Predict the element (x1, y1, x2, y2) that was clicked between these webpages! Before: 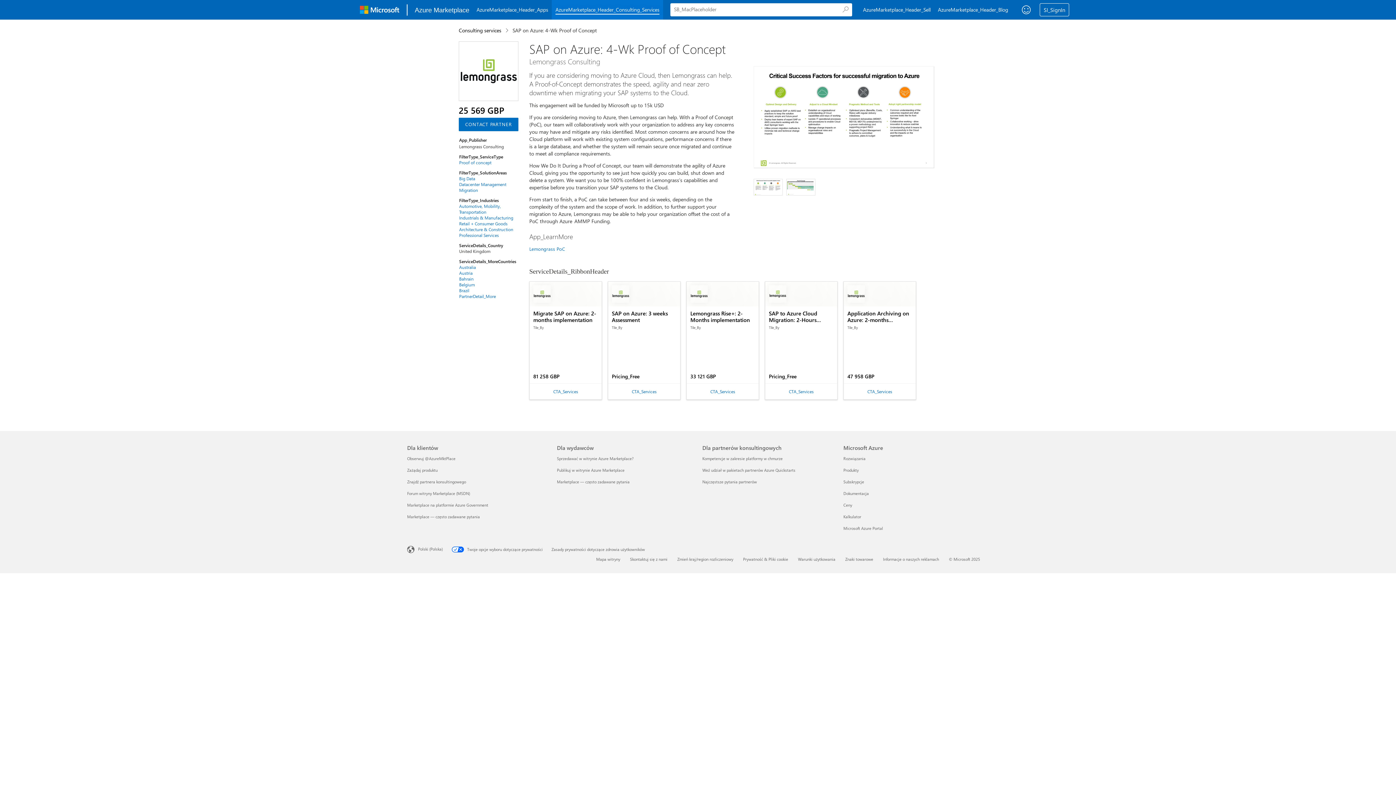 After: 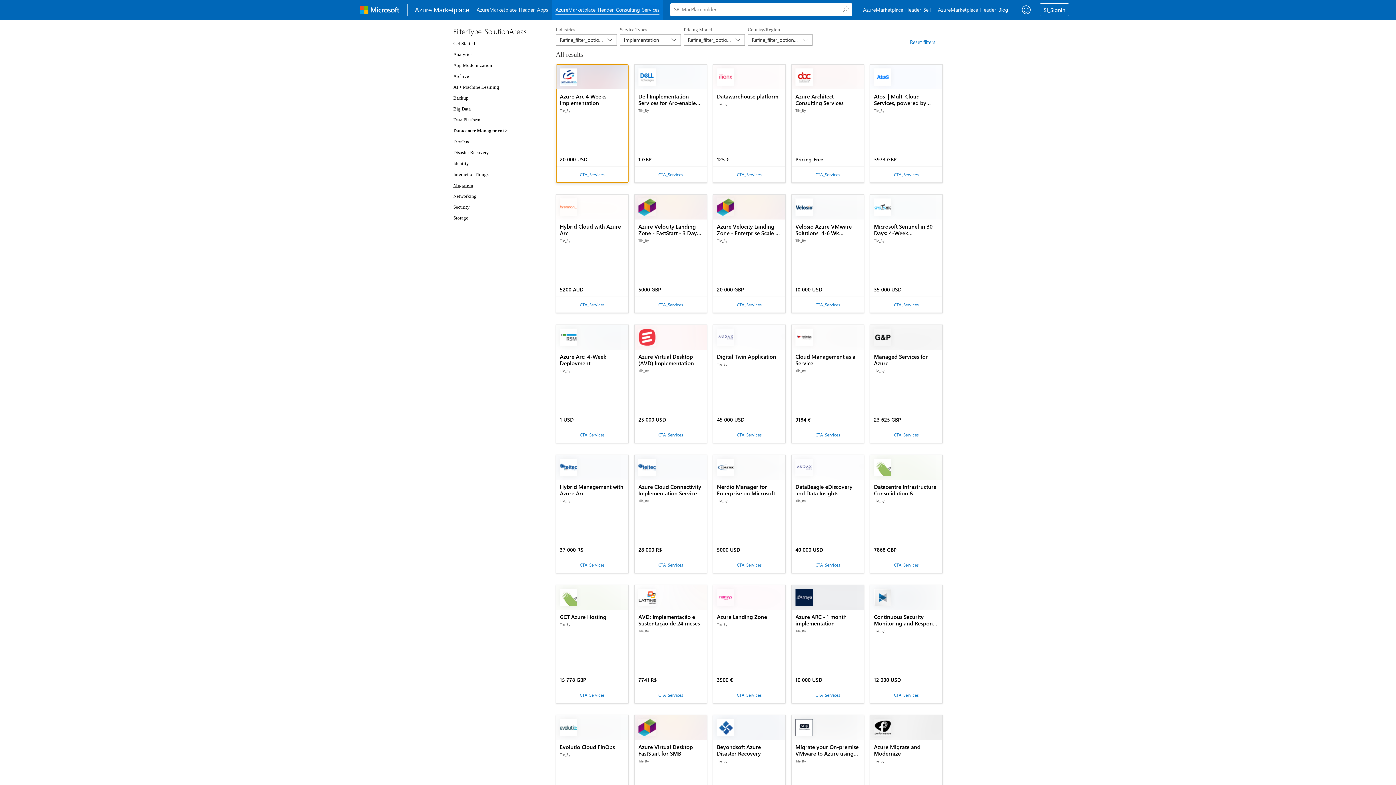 Action: label: Datacenter Management bbox: (459, 181, 518, 187)